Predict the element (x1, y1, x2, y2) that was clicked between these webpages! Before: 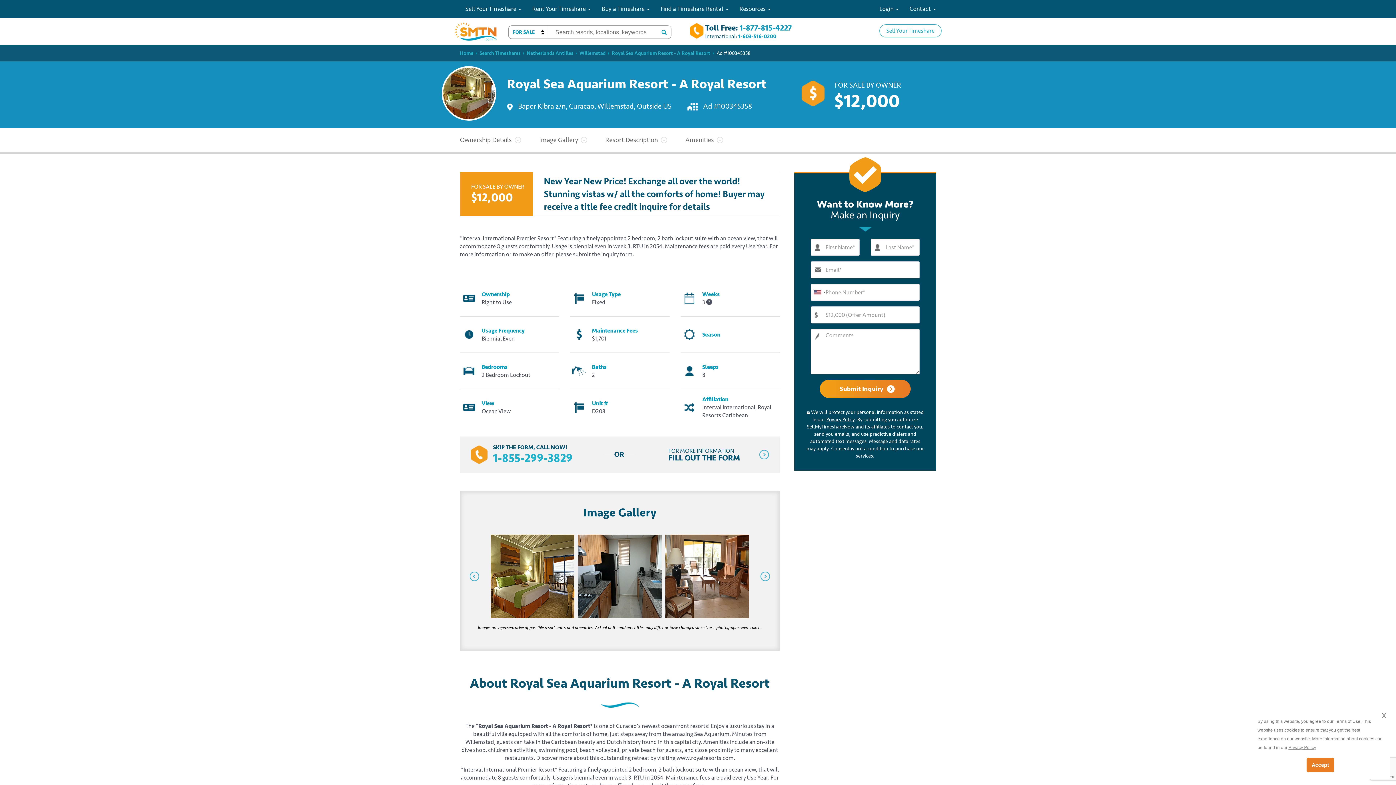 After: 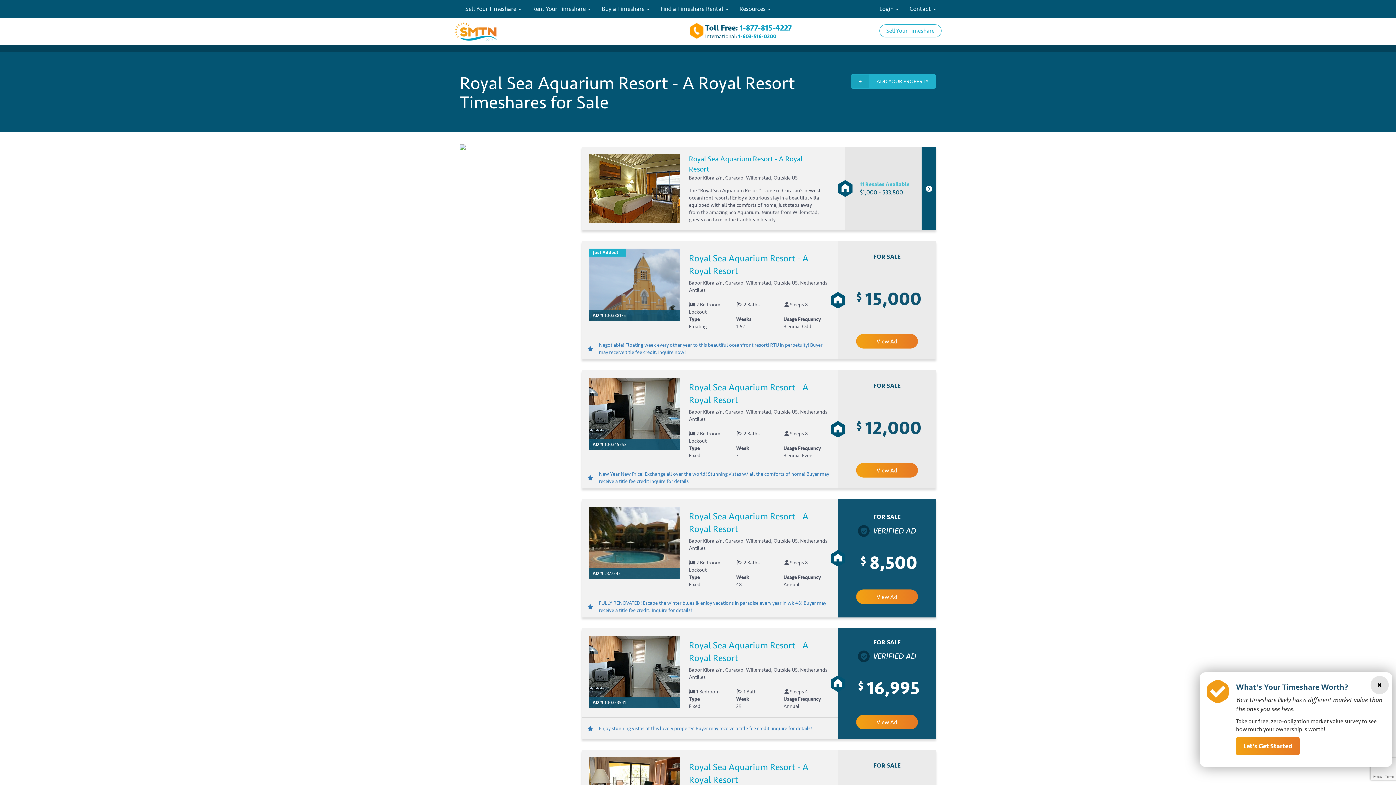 Action: label: Royal Sea Aquarium Resort - A Royal Resort bbox: (612, 48, 714, 57)